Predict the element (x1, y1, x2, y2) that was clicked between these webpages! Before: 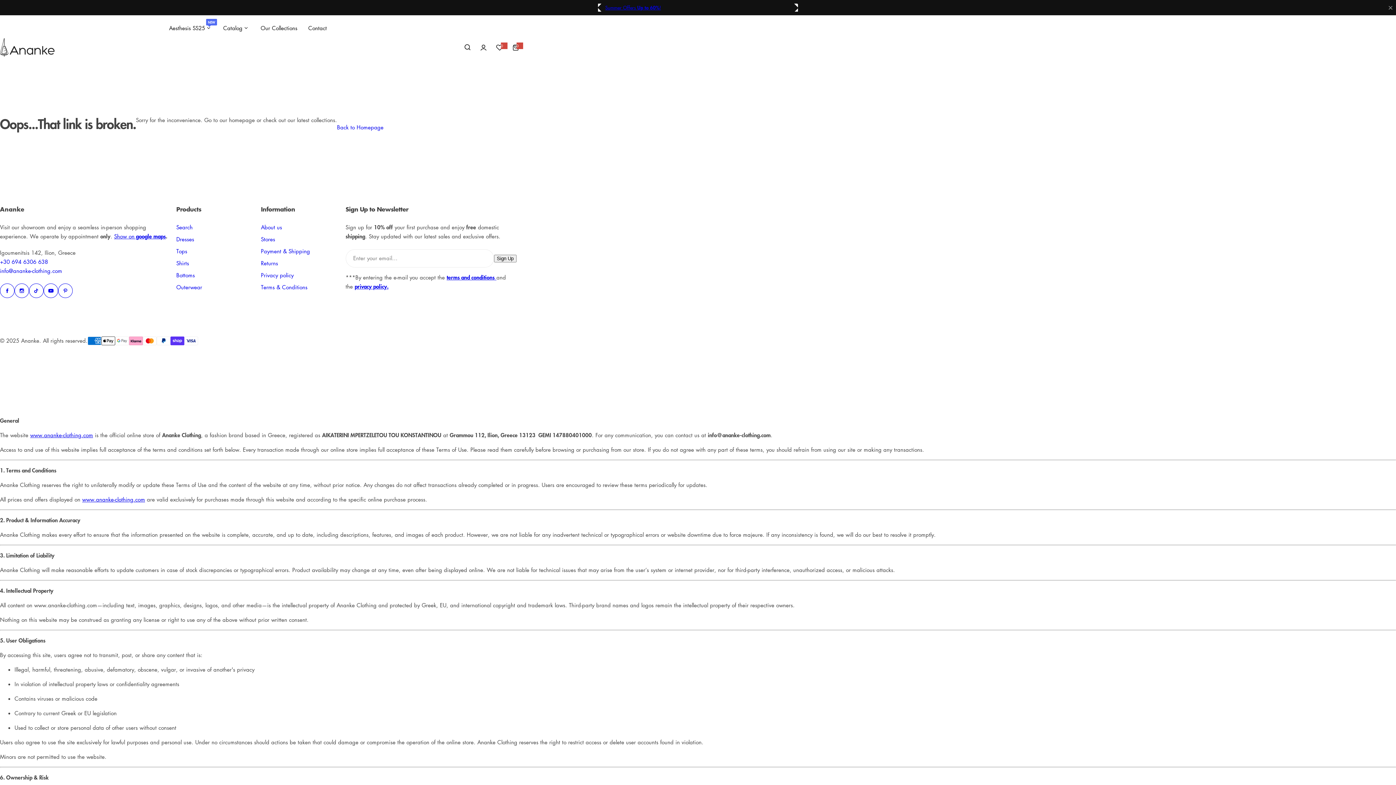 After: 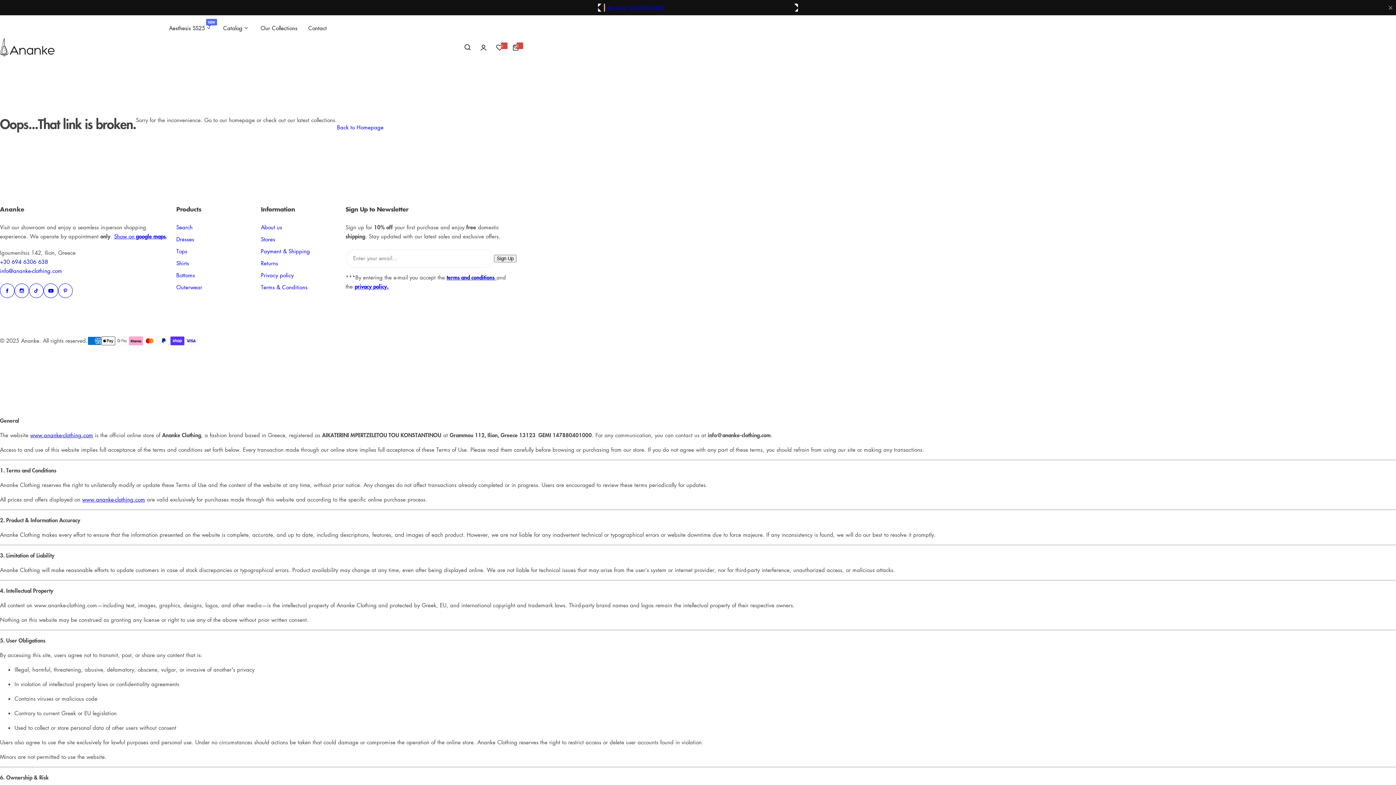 Action: bbox: (594, 0, 604, 15) label: Previous slide